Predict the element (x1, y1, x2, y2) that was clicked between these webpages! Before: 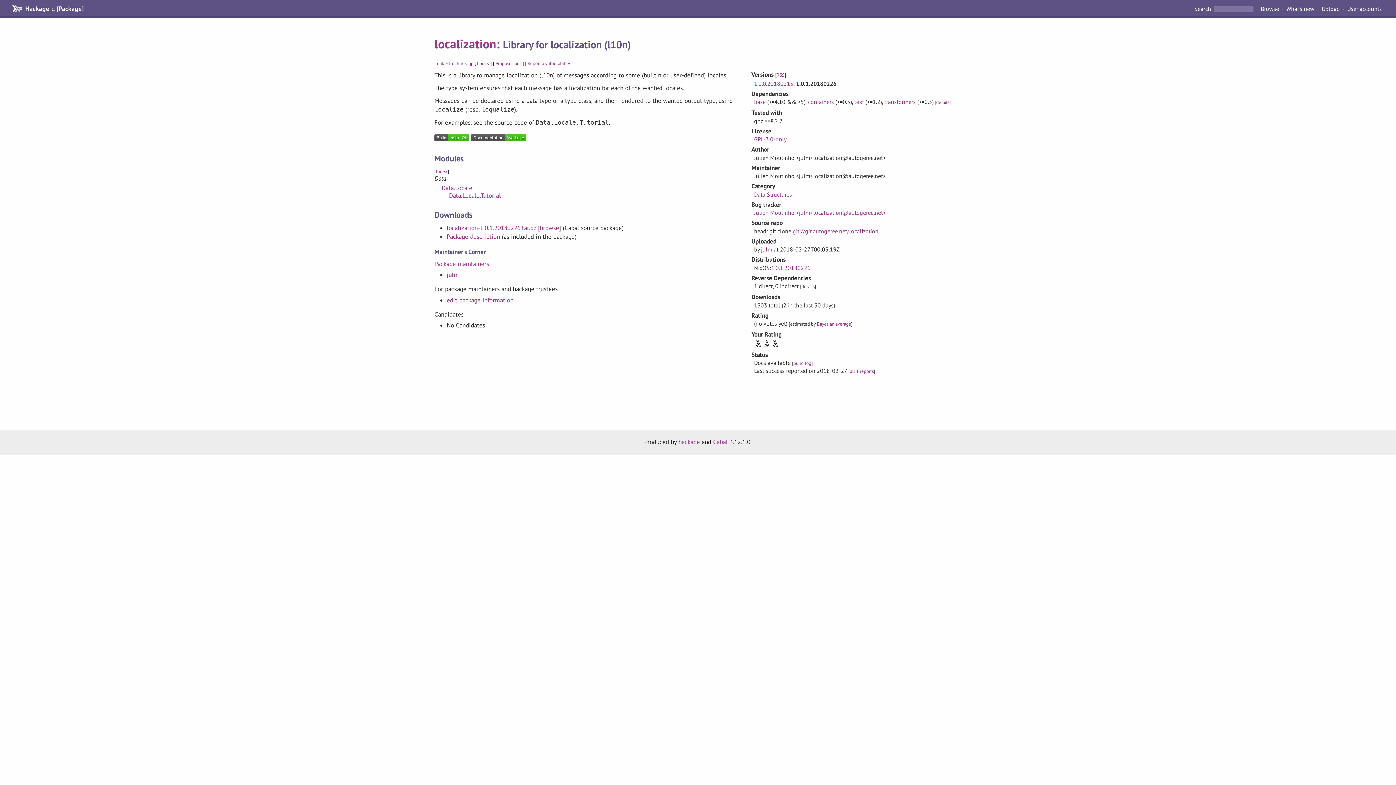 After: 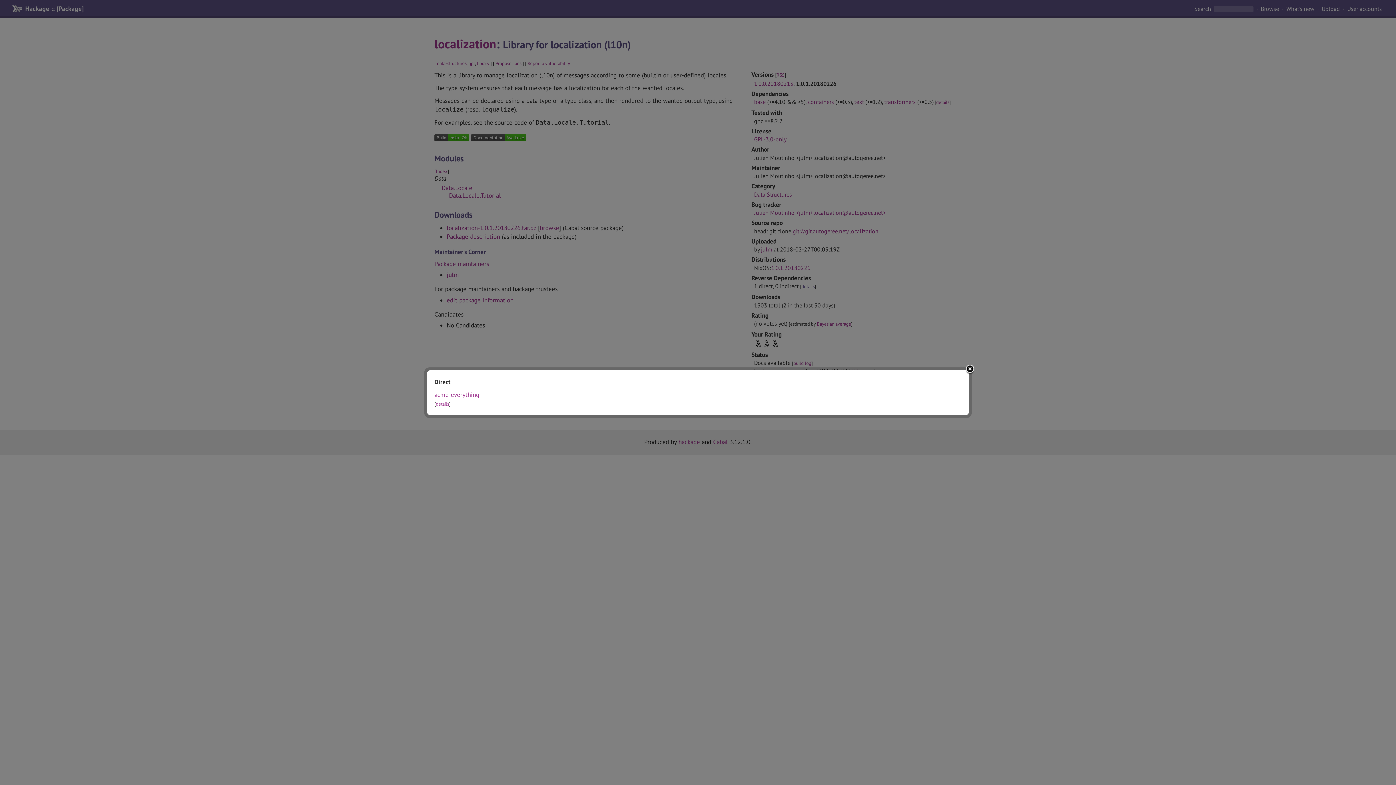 Action: label: details bbox: (801, 283, 814, 289)